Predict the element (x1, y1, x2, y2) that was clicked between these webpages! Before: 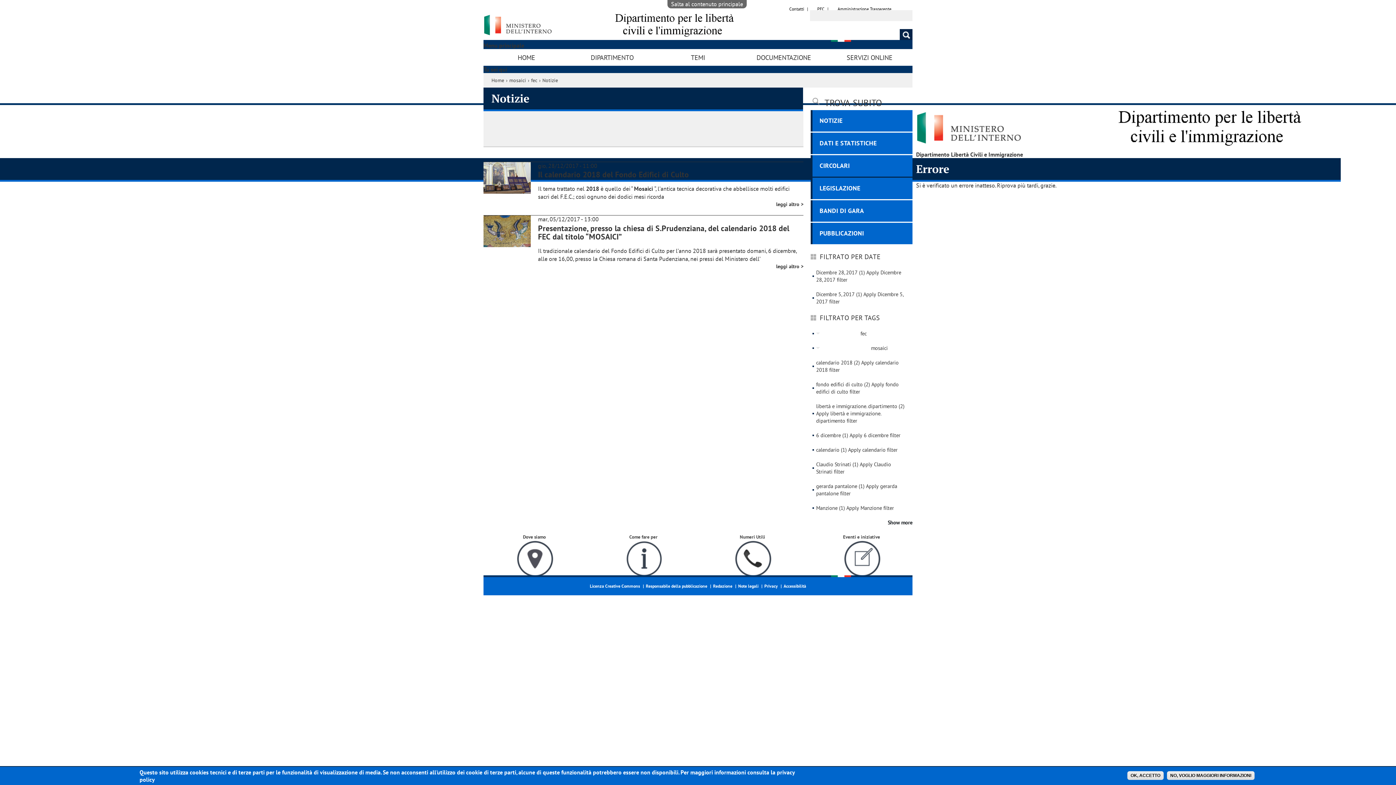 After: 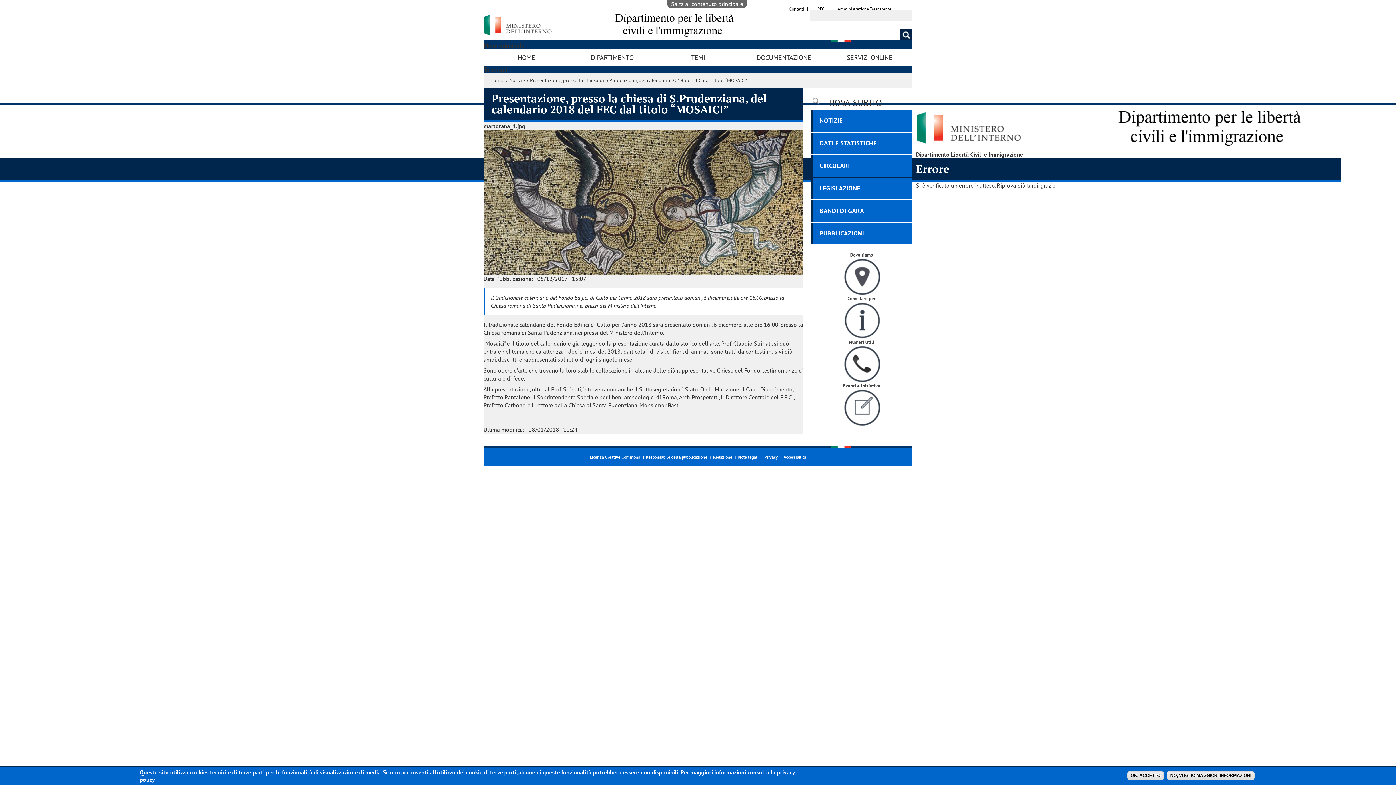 Action: bbox: (483, 240, 530, 247)